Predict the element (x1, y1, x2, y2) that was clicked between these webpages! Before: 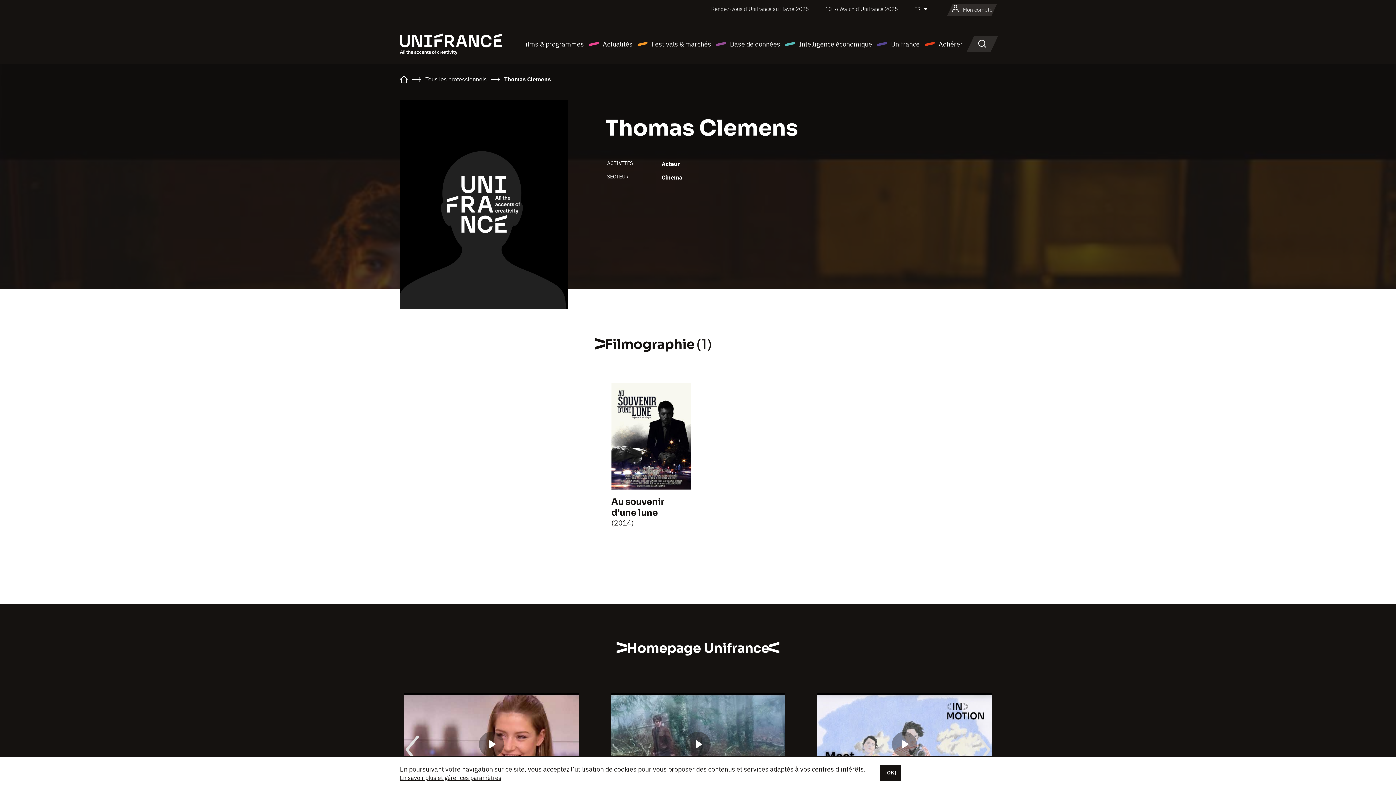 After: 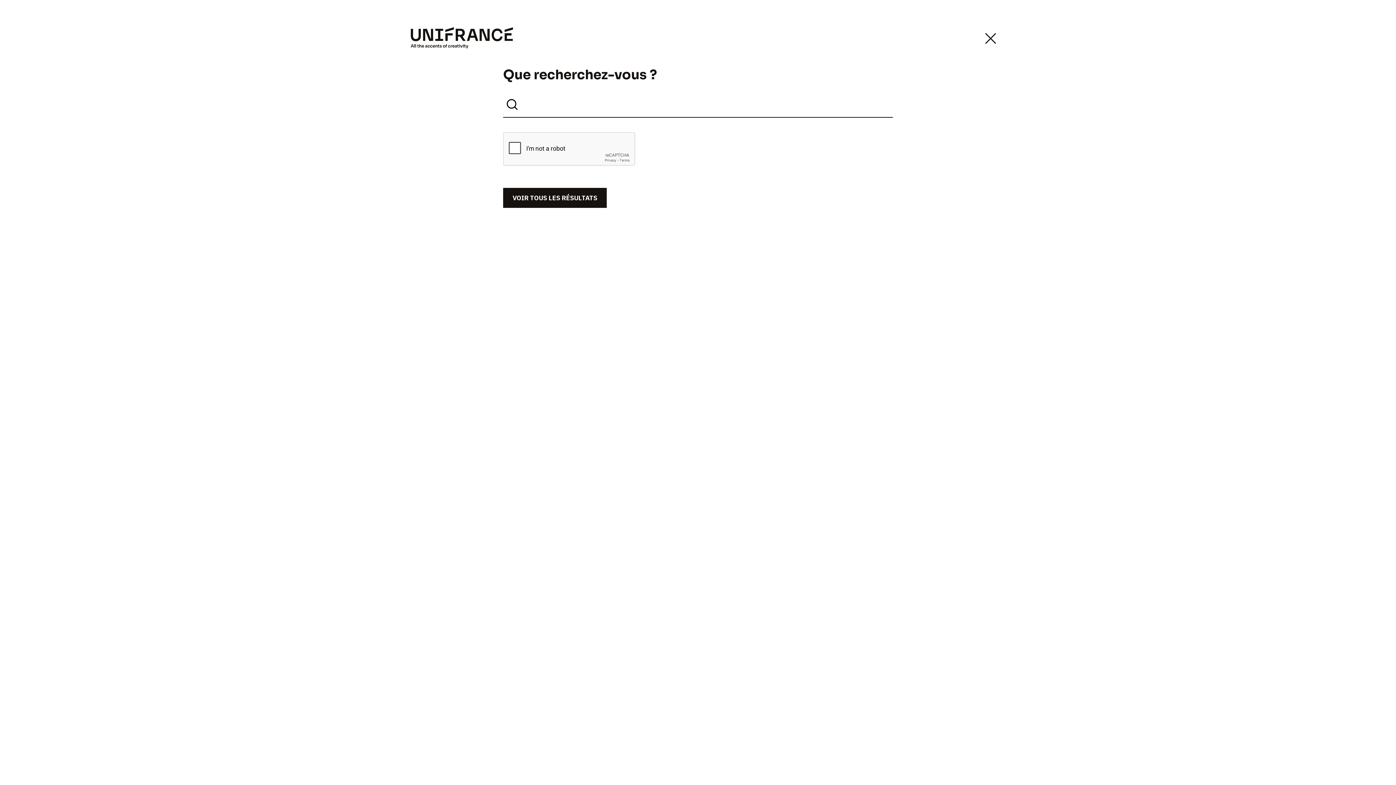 Action: label: Rechercher bbox: (972, 36, 992, 51)